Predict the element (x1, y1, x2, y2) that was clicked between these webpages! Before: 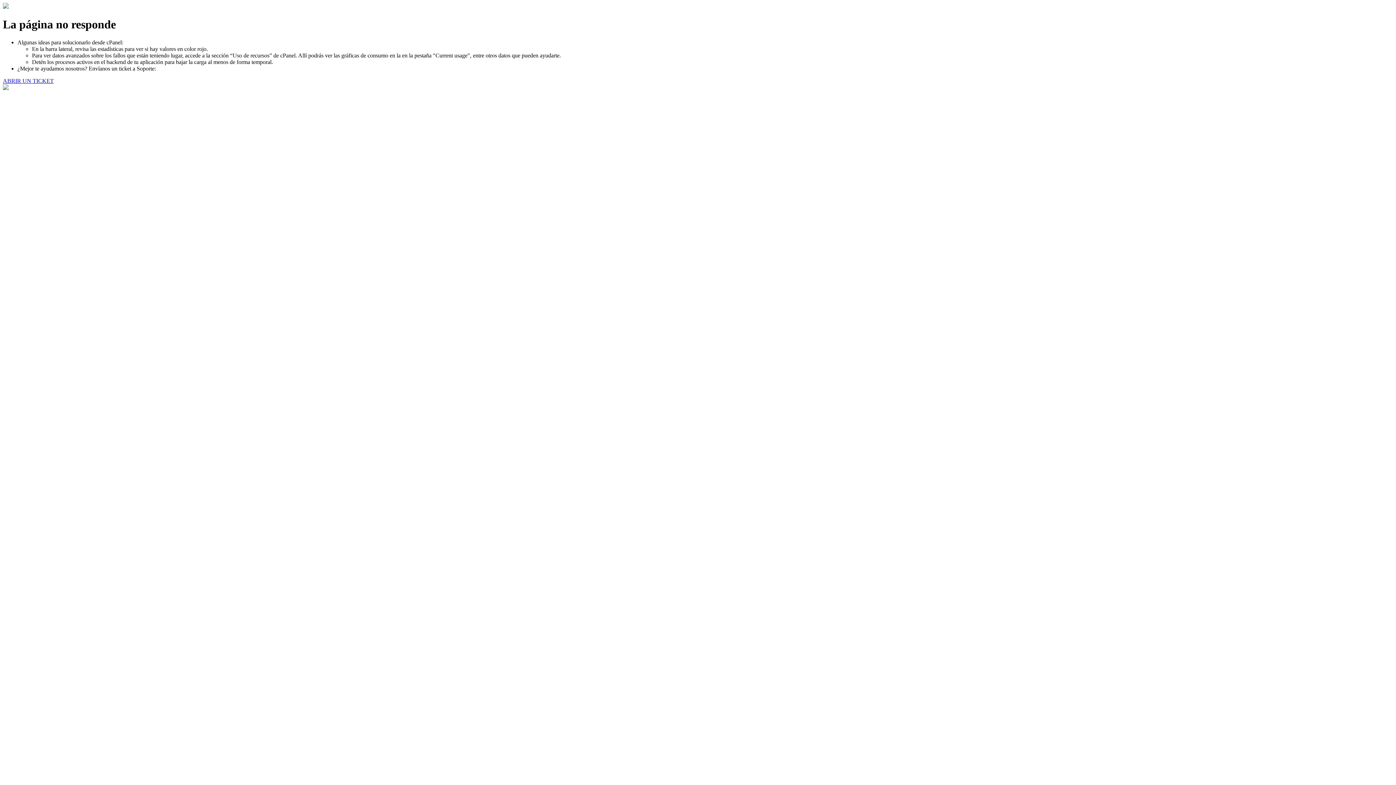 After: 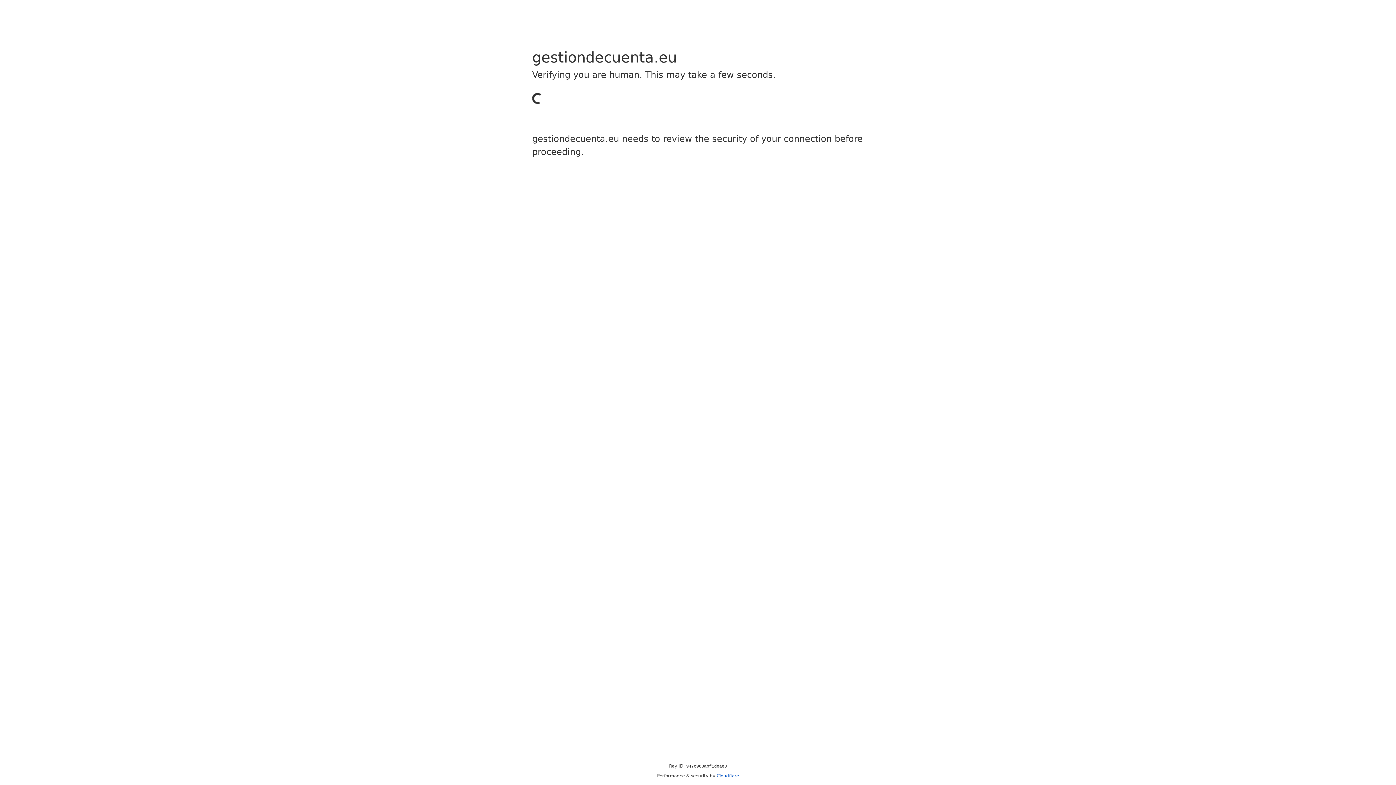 Action: bbox: (2, 77, 53, 83) label: ABRIR UN TICKET